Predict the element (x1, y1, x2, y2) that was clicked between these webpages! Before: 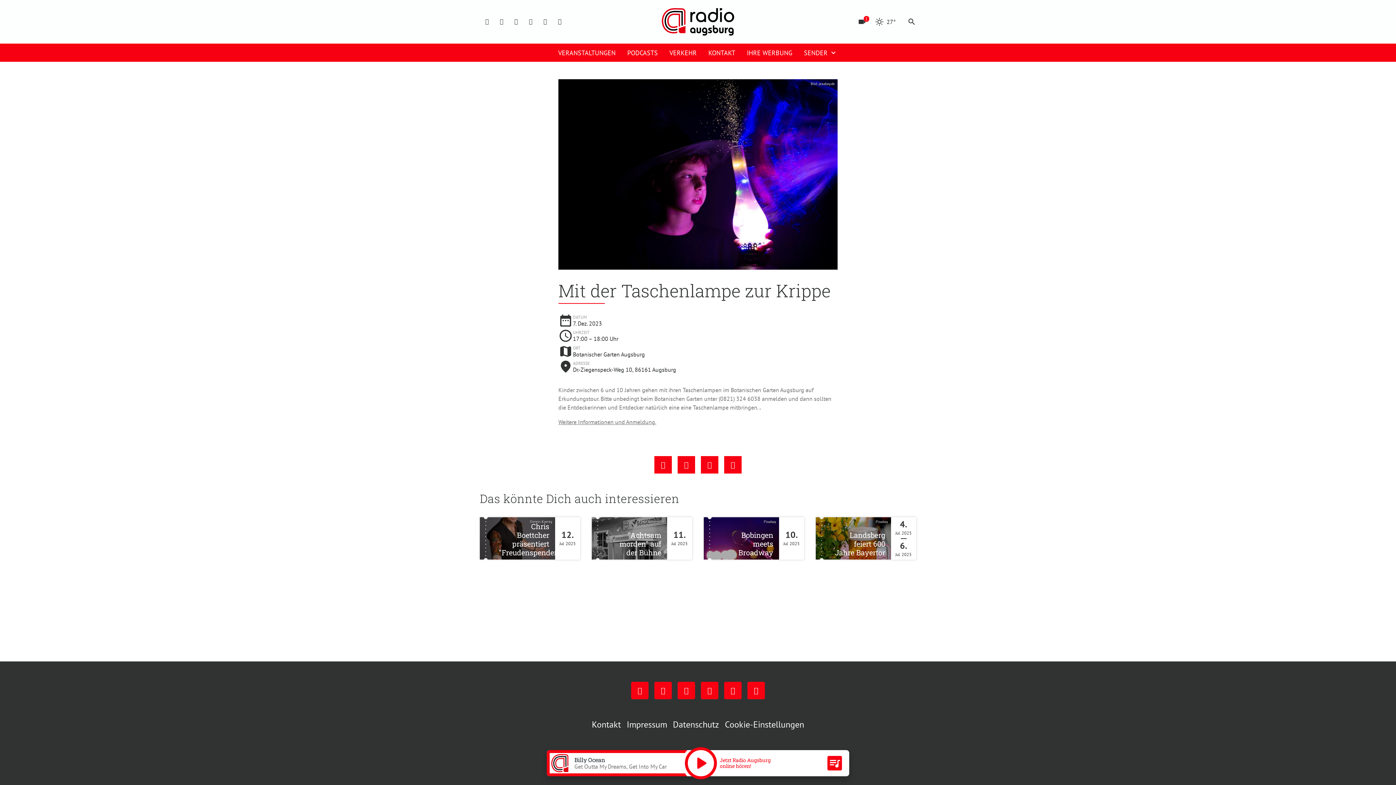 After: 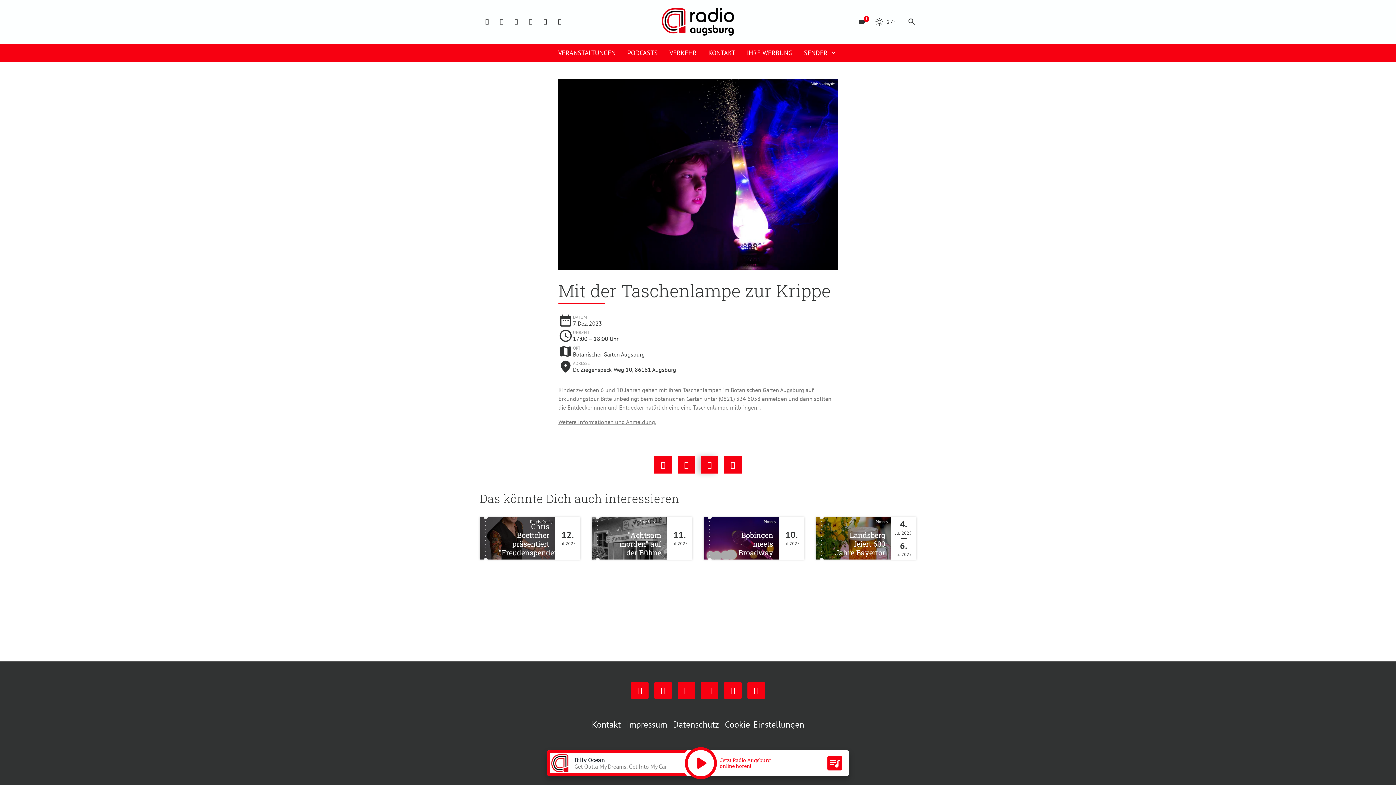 Action: bbox: (701, 456, 718, 473)